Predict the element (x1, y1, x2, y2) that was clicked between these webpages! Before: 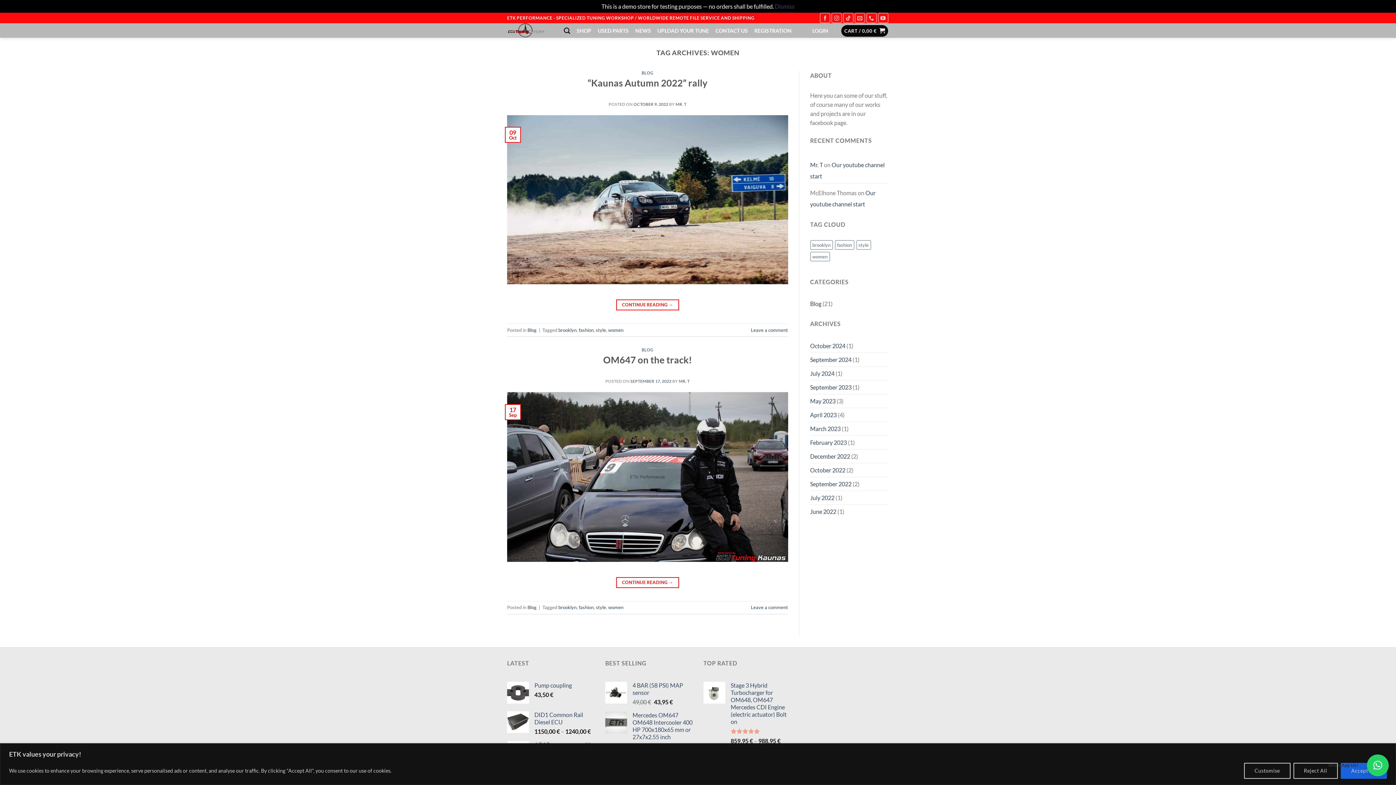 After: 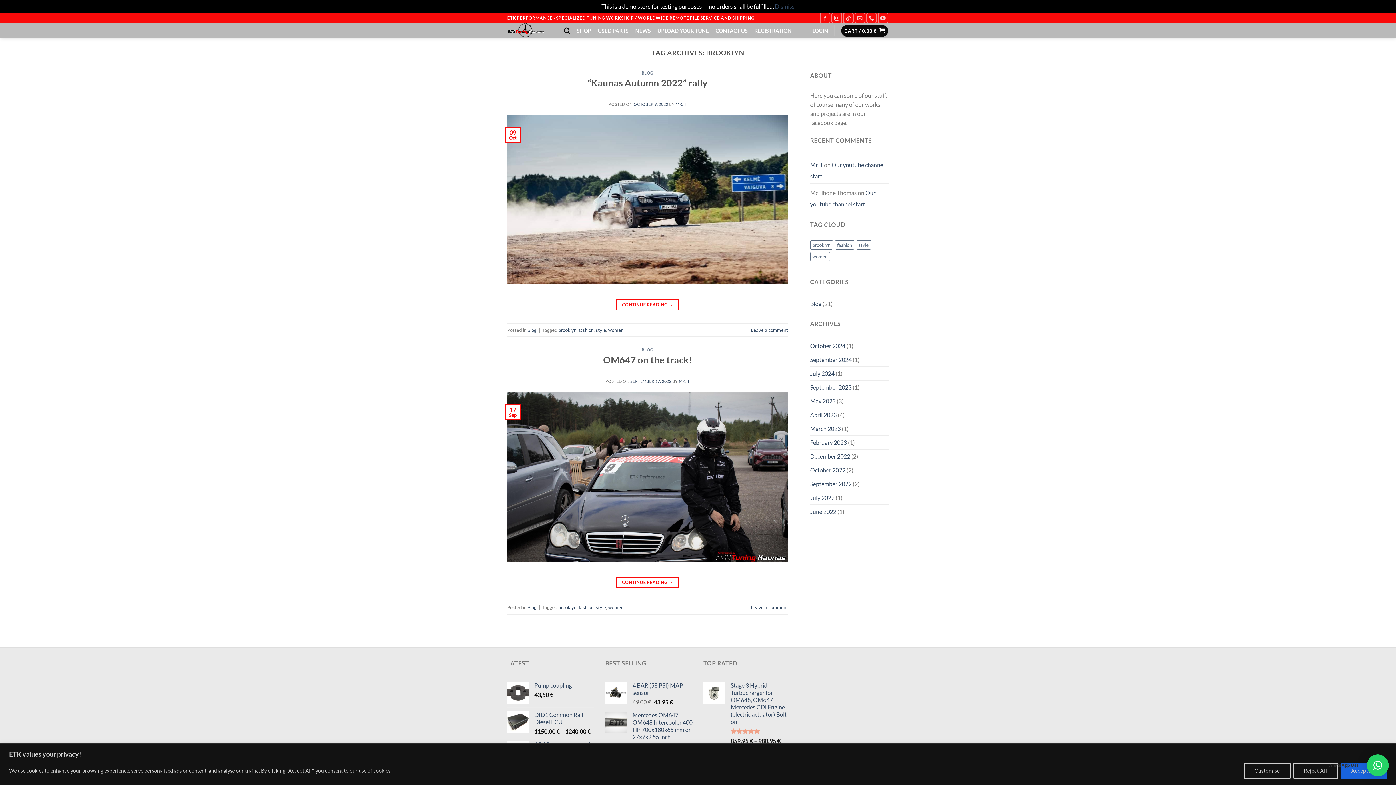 Action: label: brooklyn bbox: (558, 327, 576, 332)